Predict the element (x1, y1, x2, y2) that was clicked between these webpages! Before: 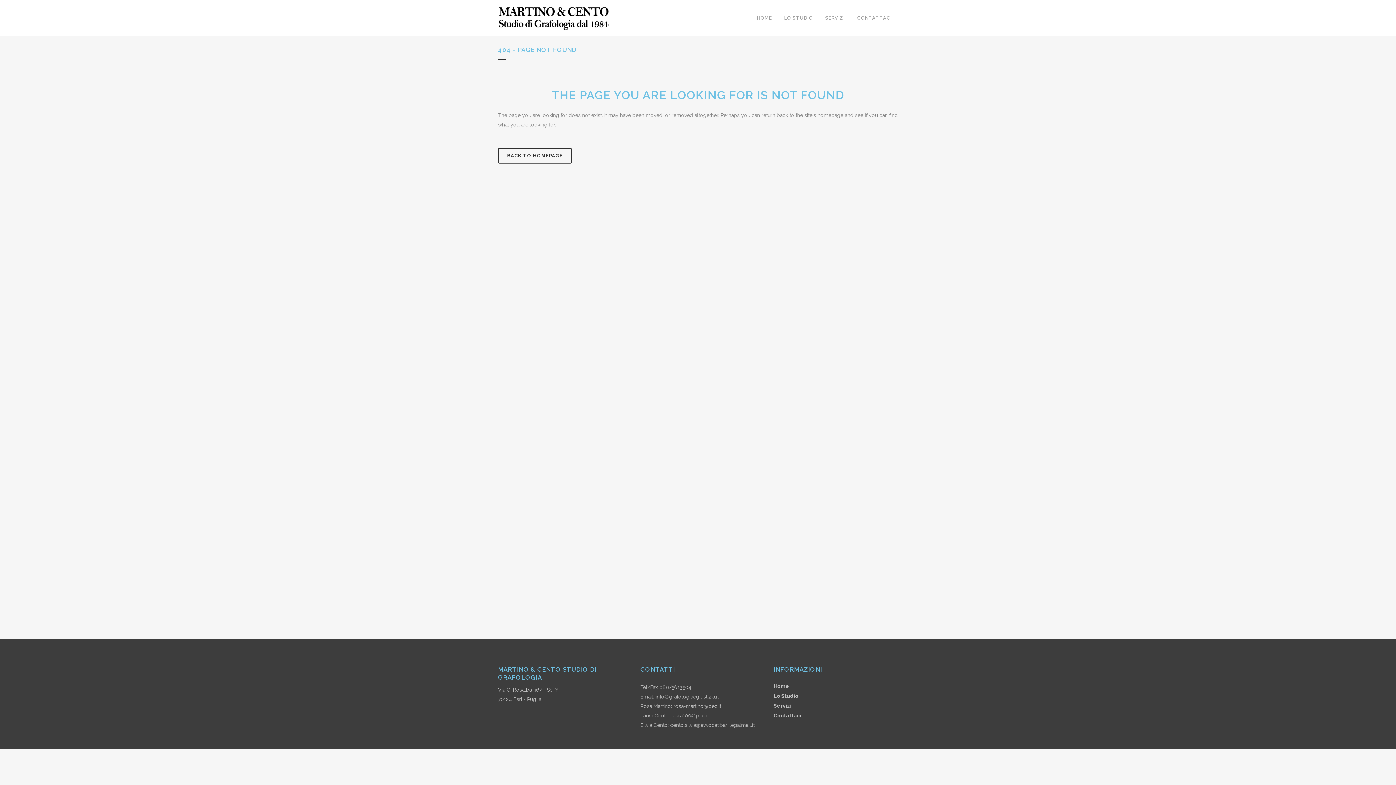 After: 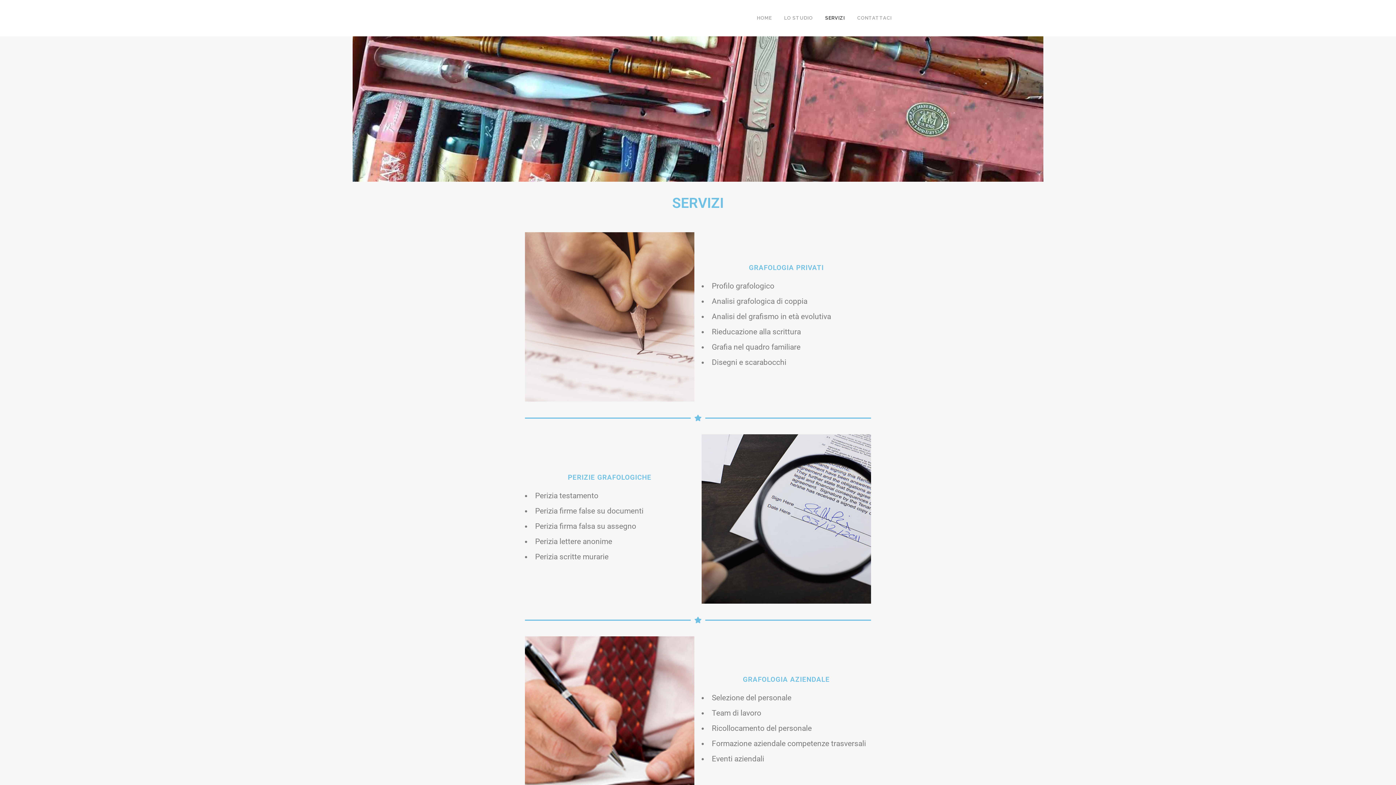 Action: bbox: (773, 704, 898, 708) label: Servizi